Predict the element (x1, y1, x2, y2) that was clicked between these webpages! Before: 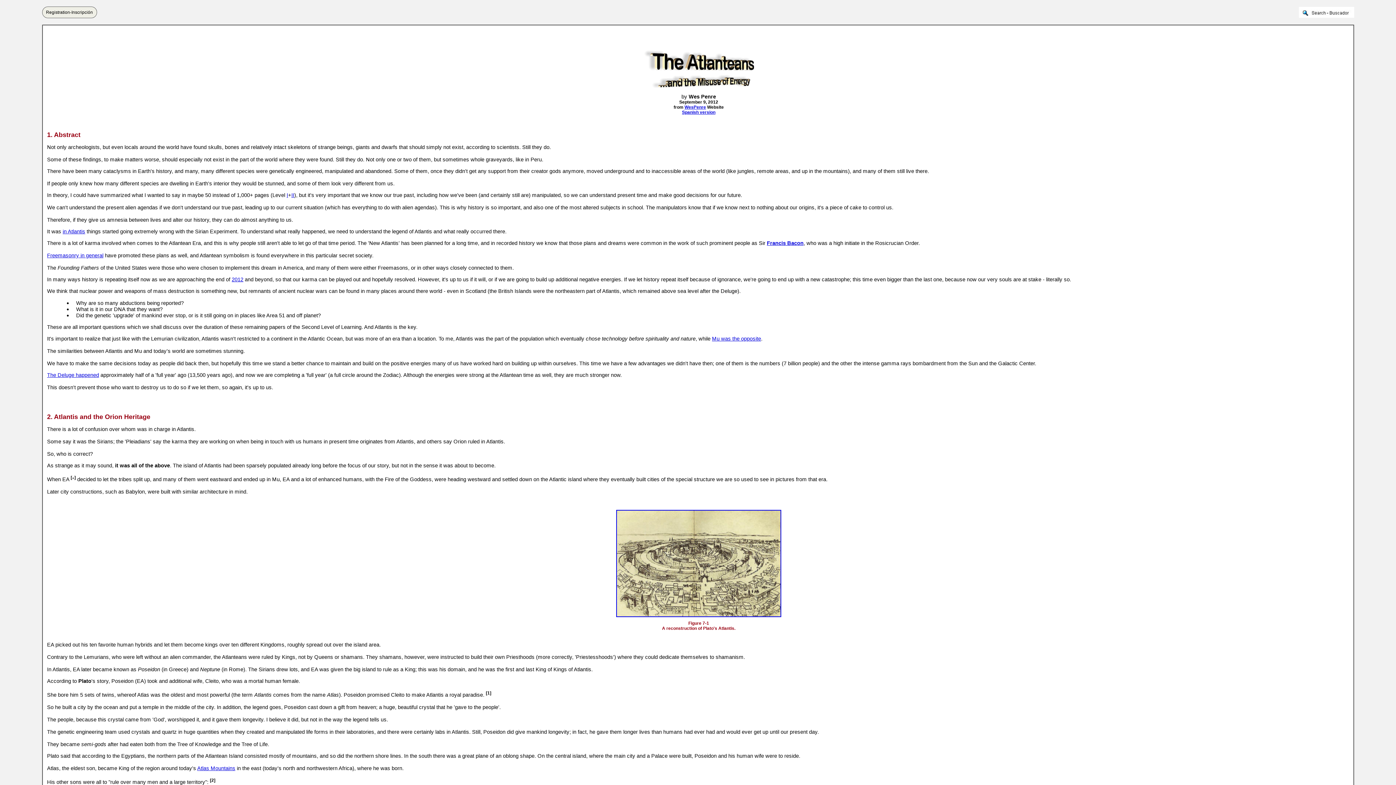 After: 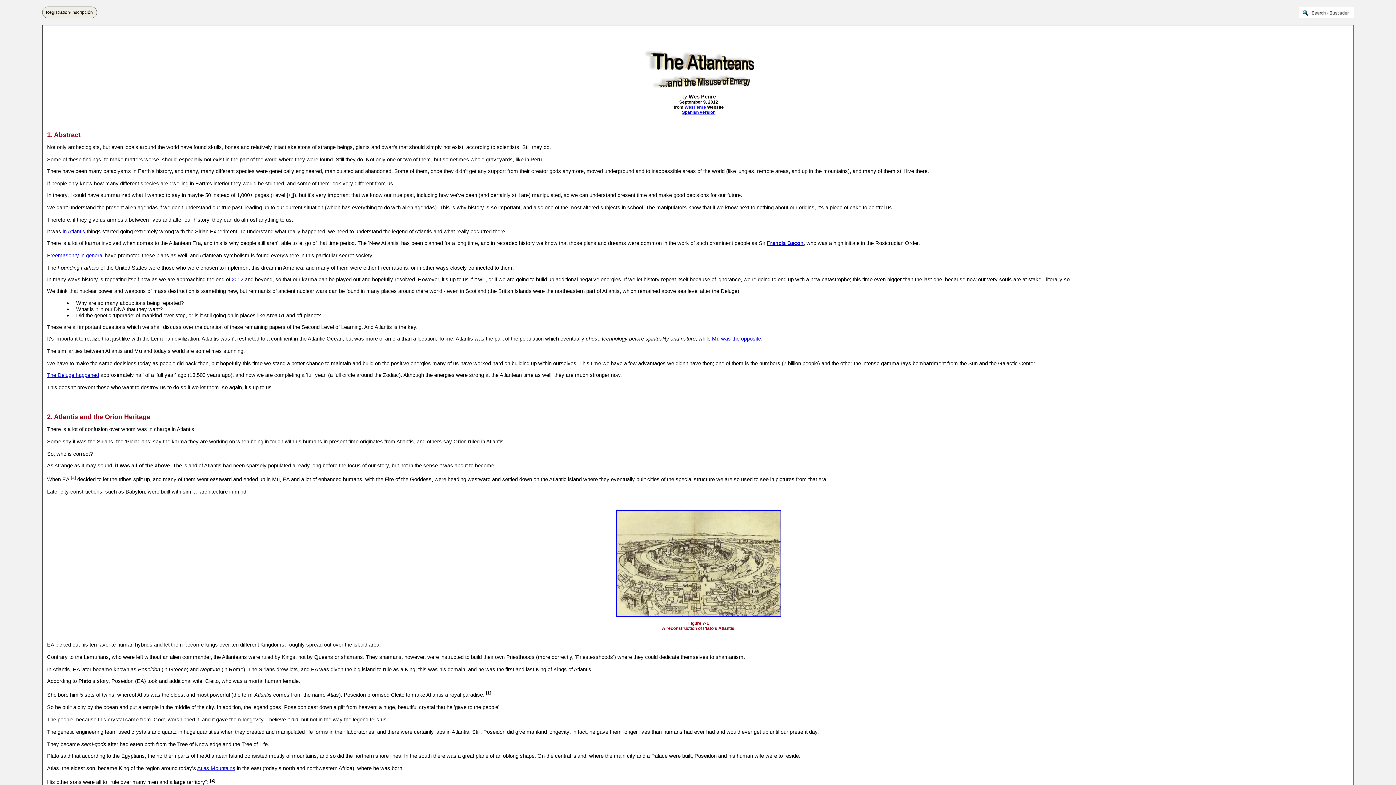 Action: label: II bbox: (291, 192, 294, 198)